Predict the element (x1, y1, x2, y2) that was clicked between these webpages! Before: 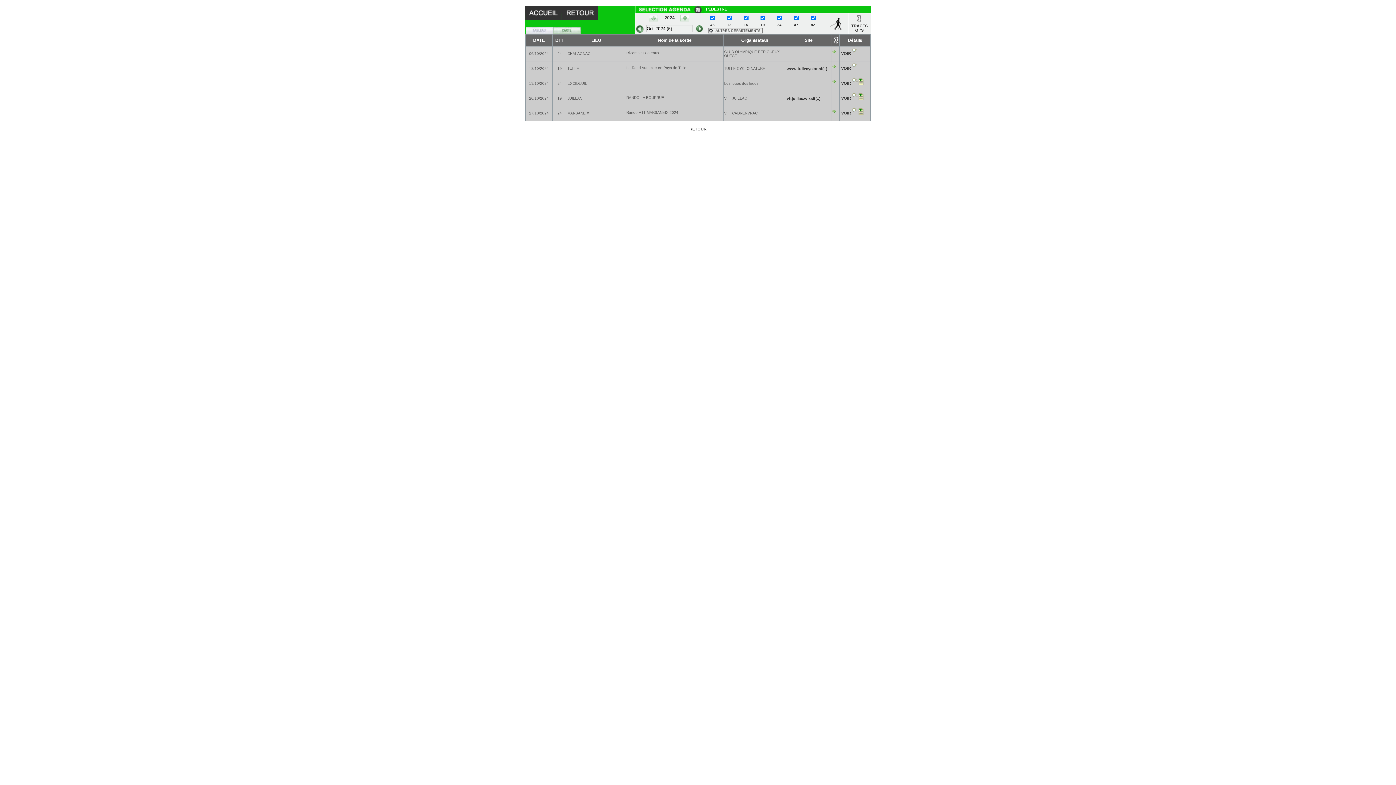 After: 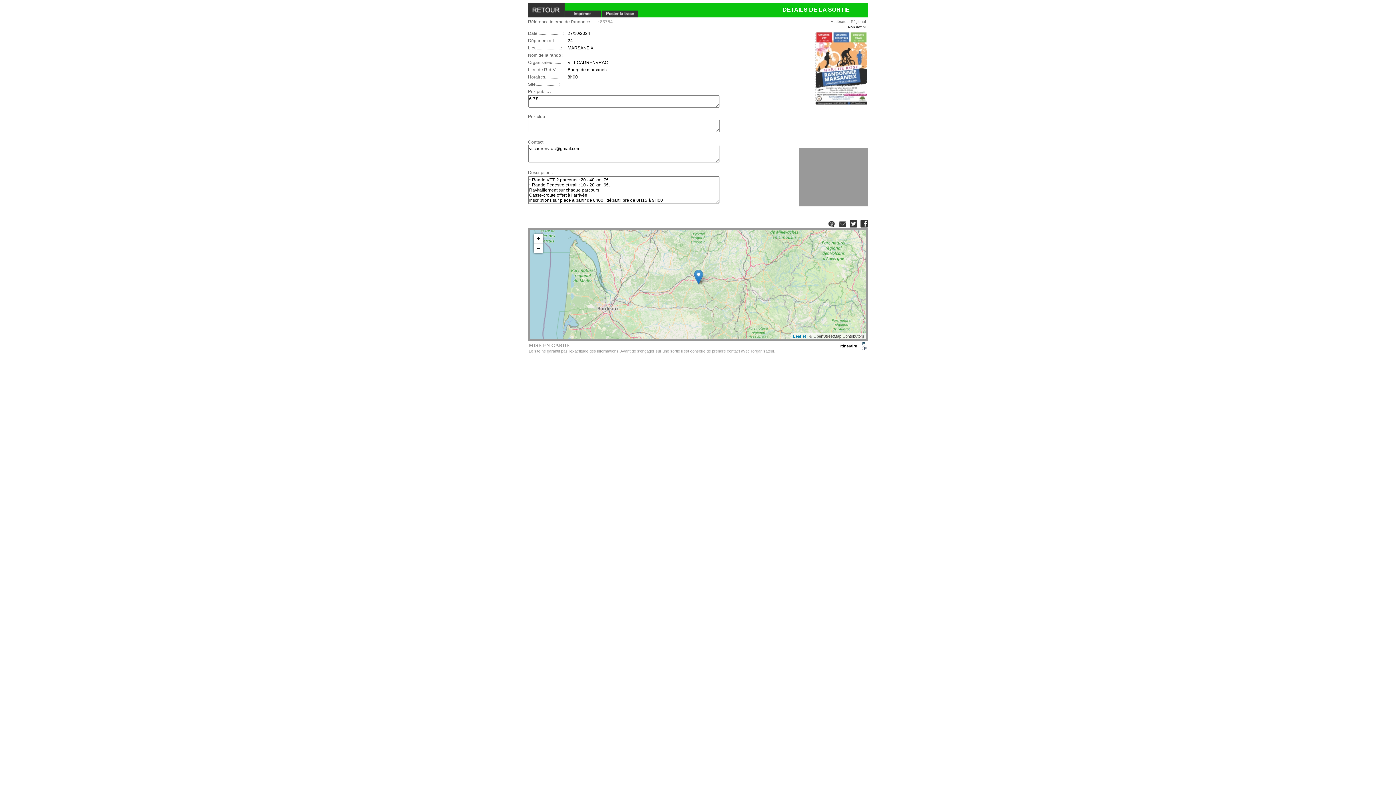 Action: bbox: (852, 107, 869, 114)